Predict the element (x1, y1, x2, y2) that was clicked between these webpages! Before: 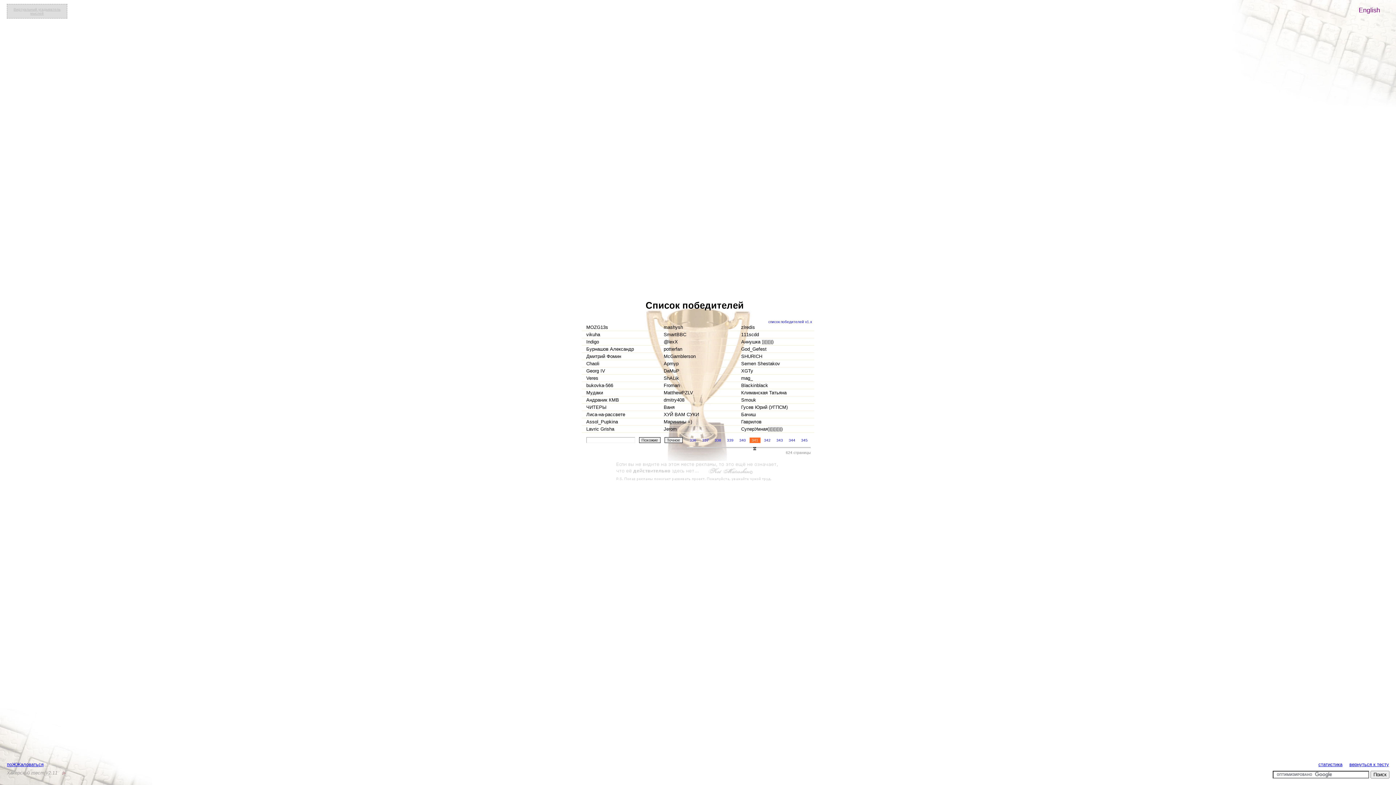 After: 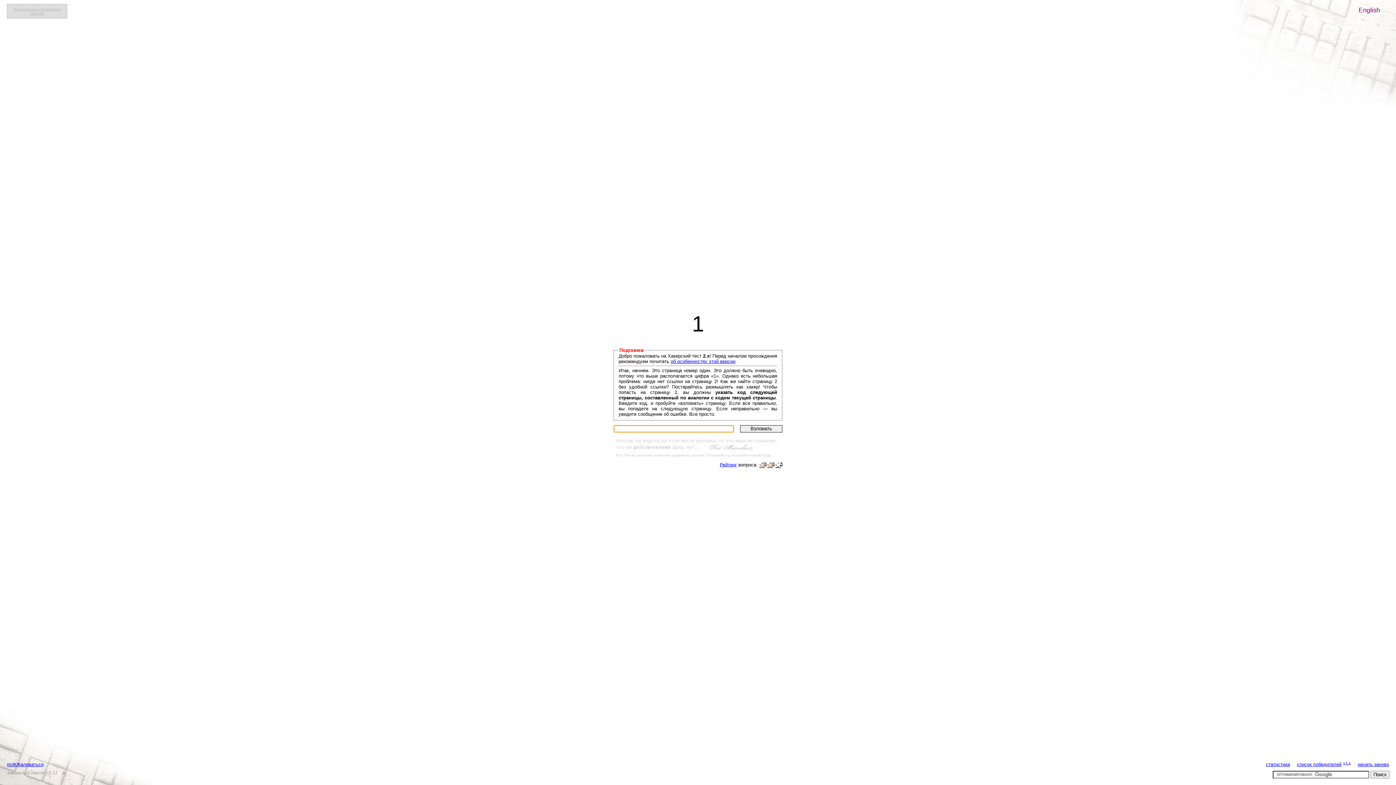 Action: bbox: (1349, 762, 1389, 767) label: вернуться к тесту